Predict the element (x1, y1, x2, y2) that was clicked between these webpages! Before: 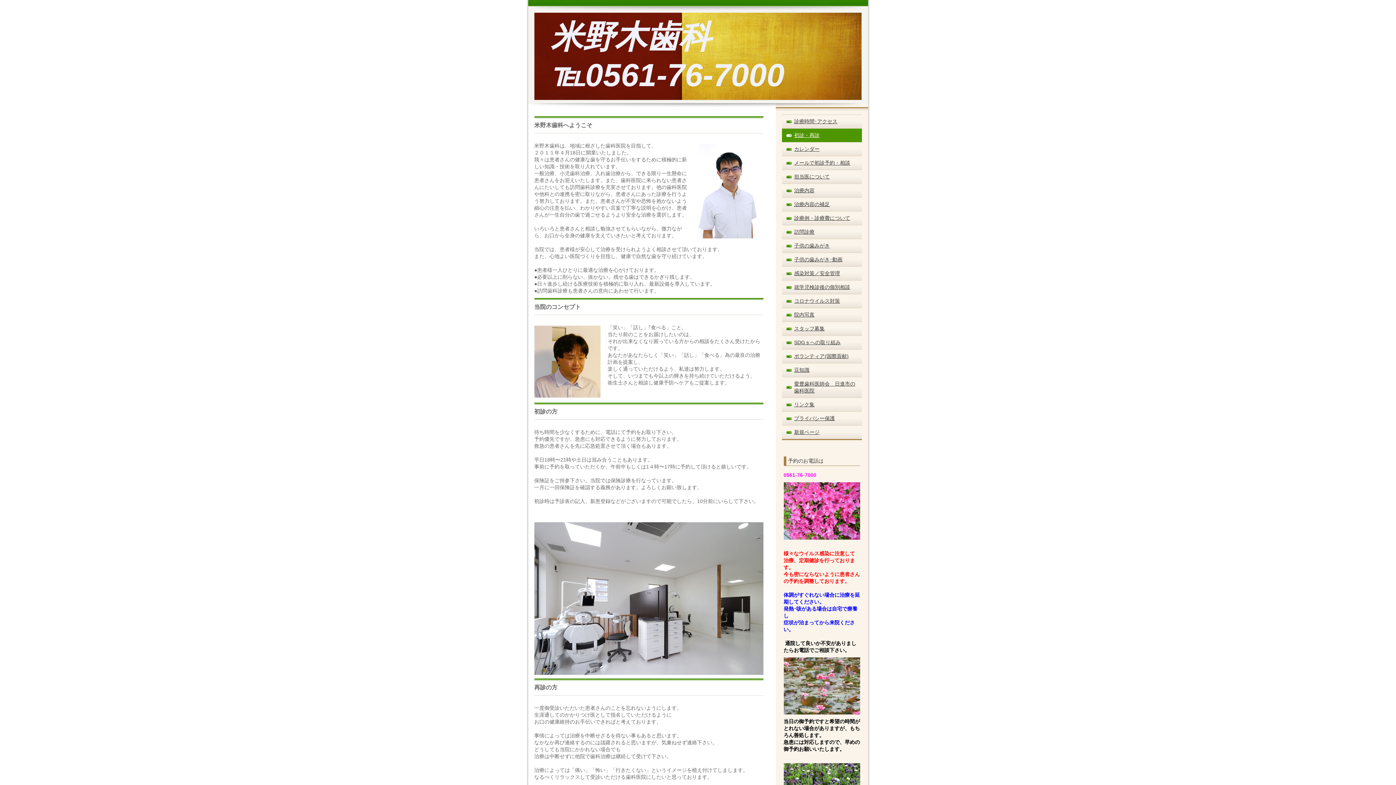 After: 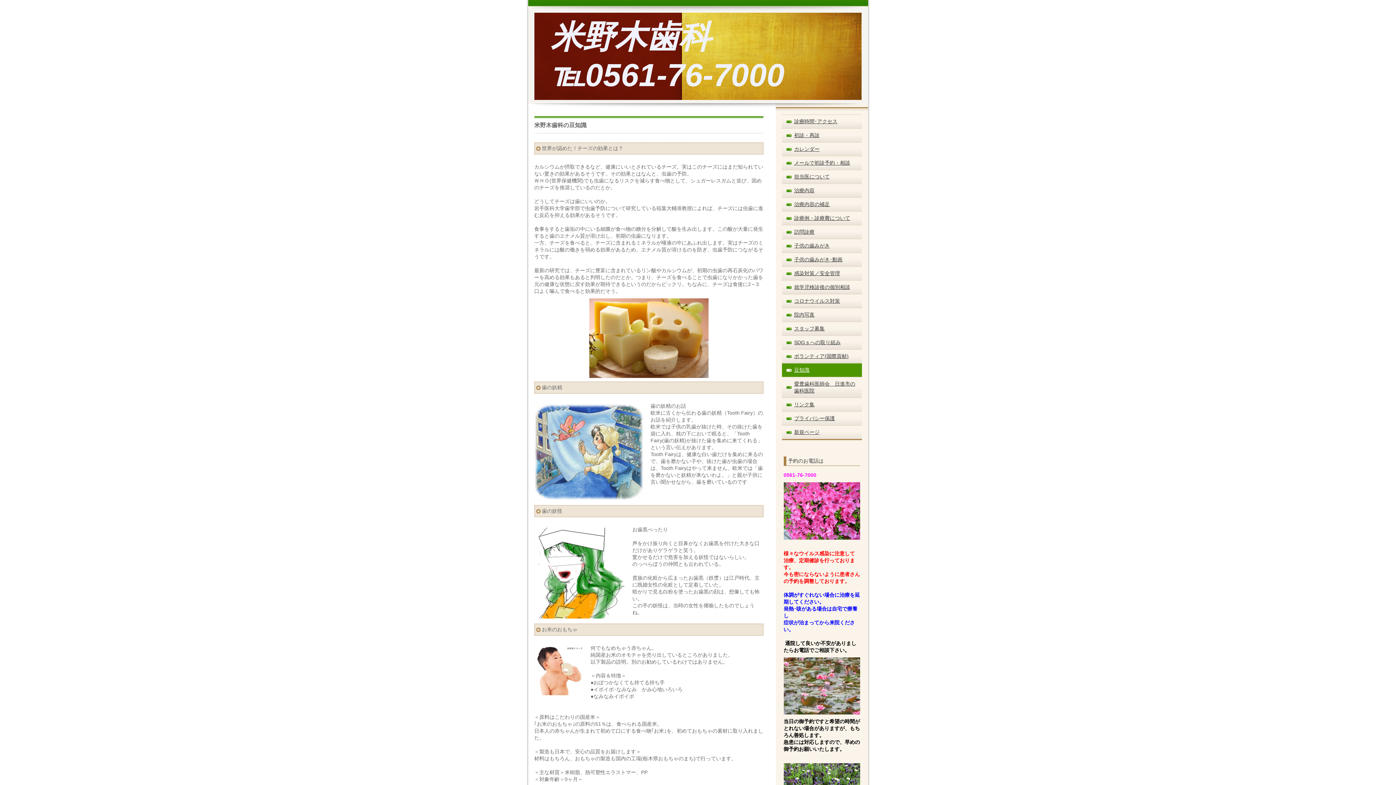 Action: label: 豆知識 bbox: (782, 363, 862, 377)